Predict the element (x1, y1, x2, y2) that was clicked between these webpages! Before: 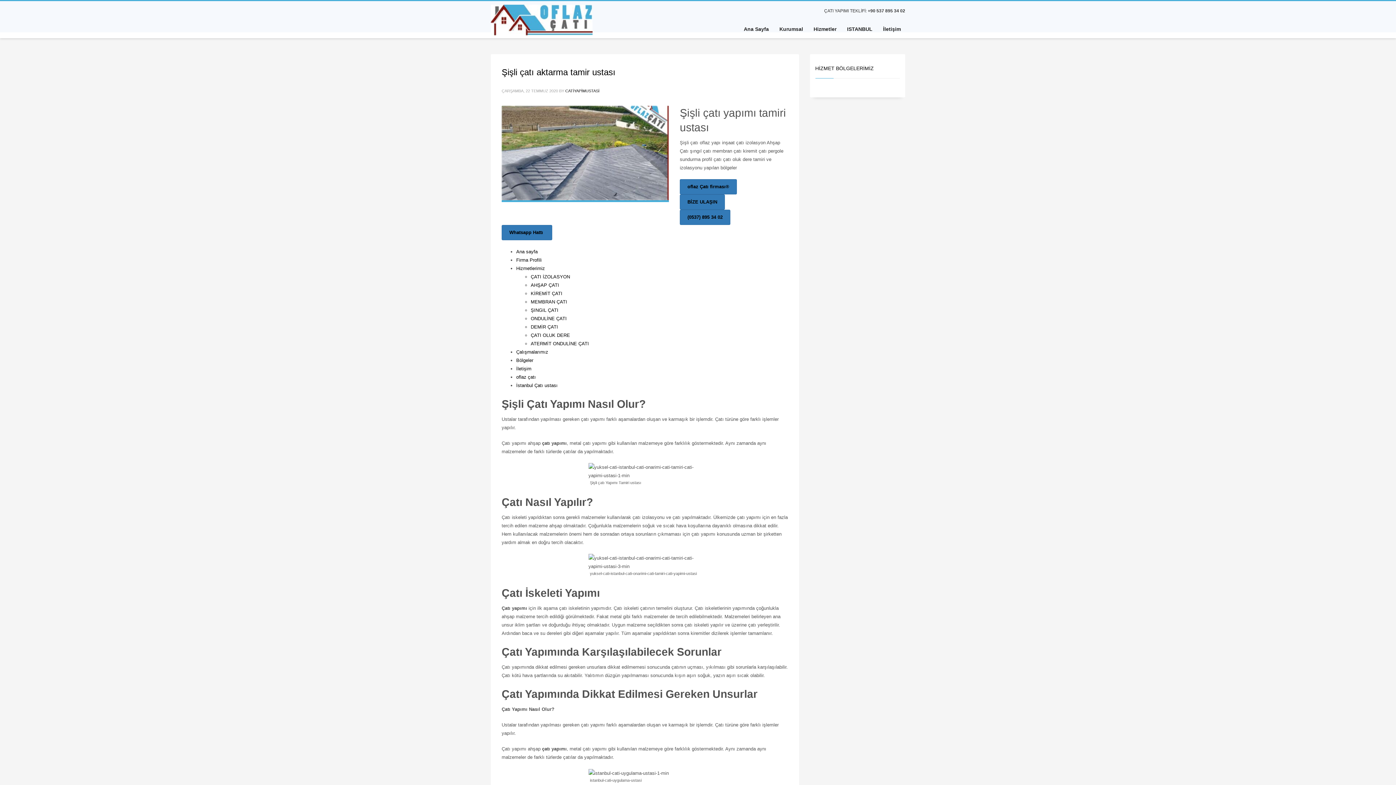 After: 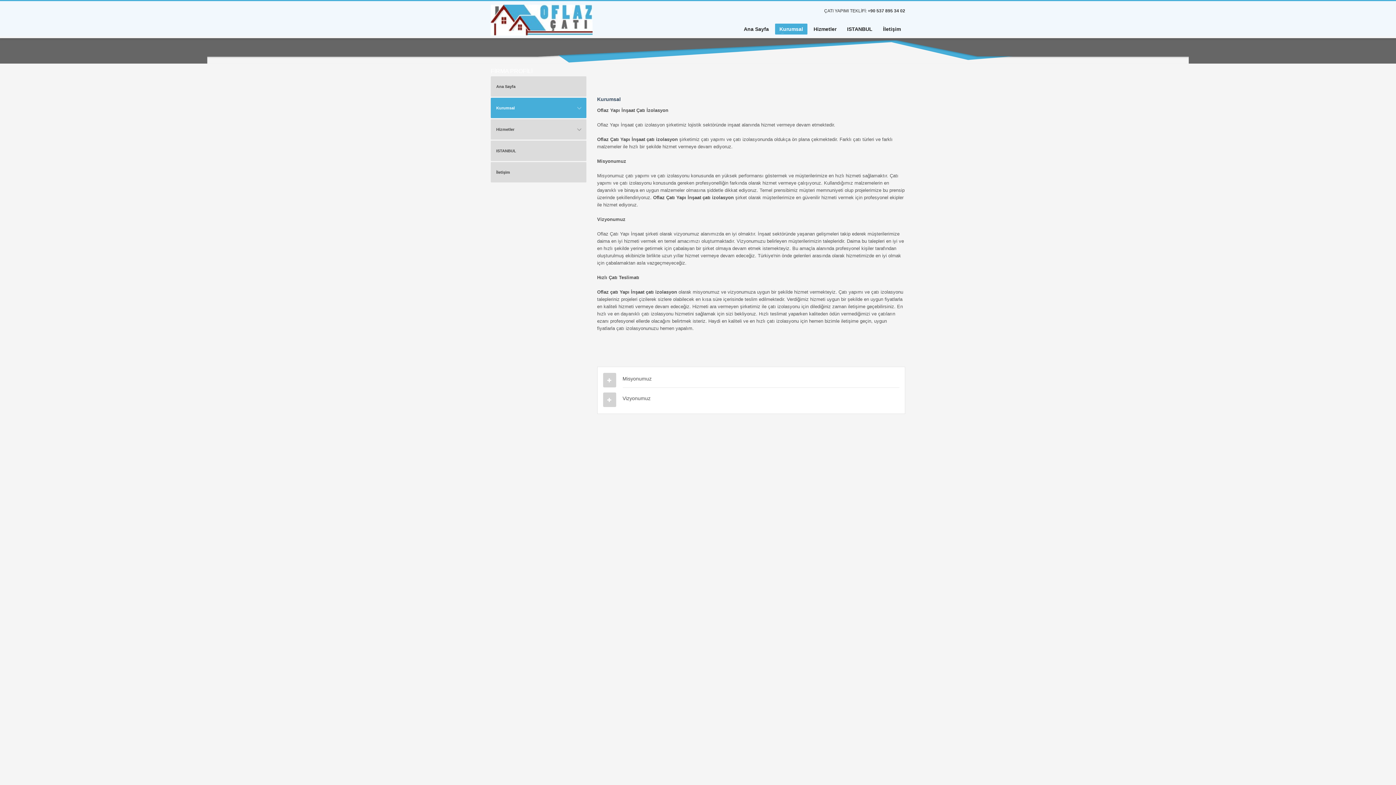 Action: label: Firma Profili bbox: (516, 257, 541, 262)